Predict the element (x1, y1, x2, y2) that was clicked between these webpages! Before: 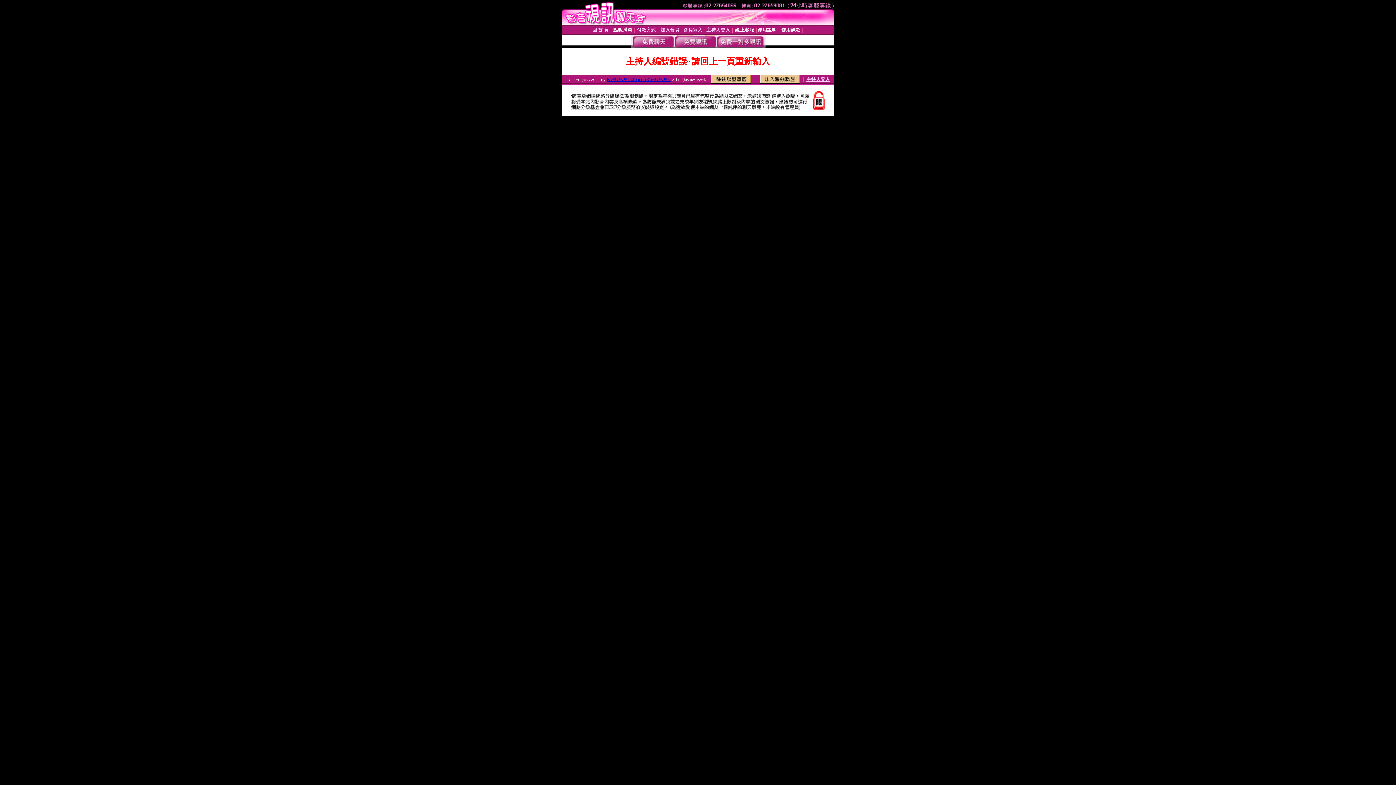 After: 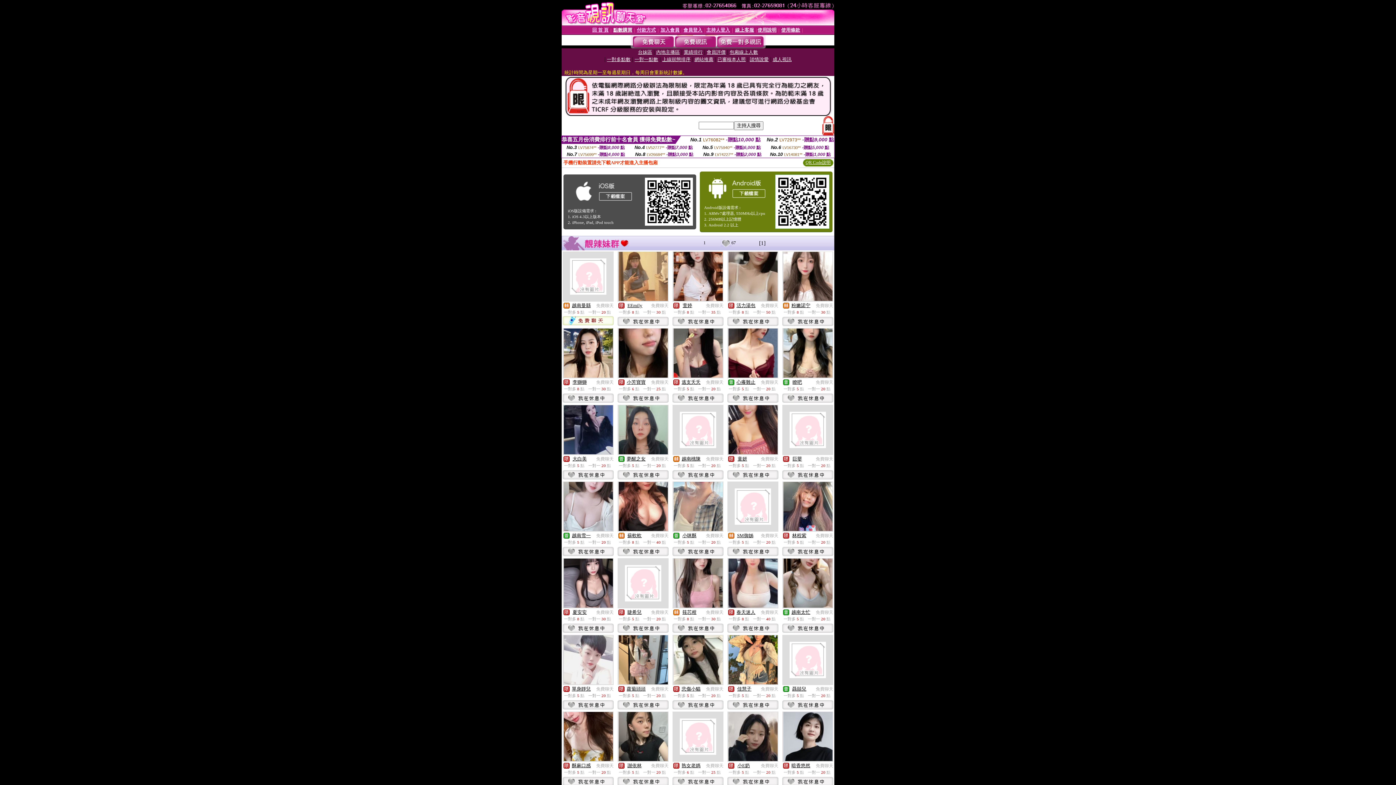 Action: bbox: (632, 43, 674, 49)